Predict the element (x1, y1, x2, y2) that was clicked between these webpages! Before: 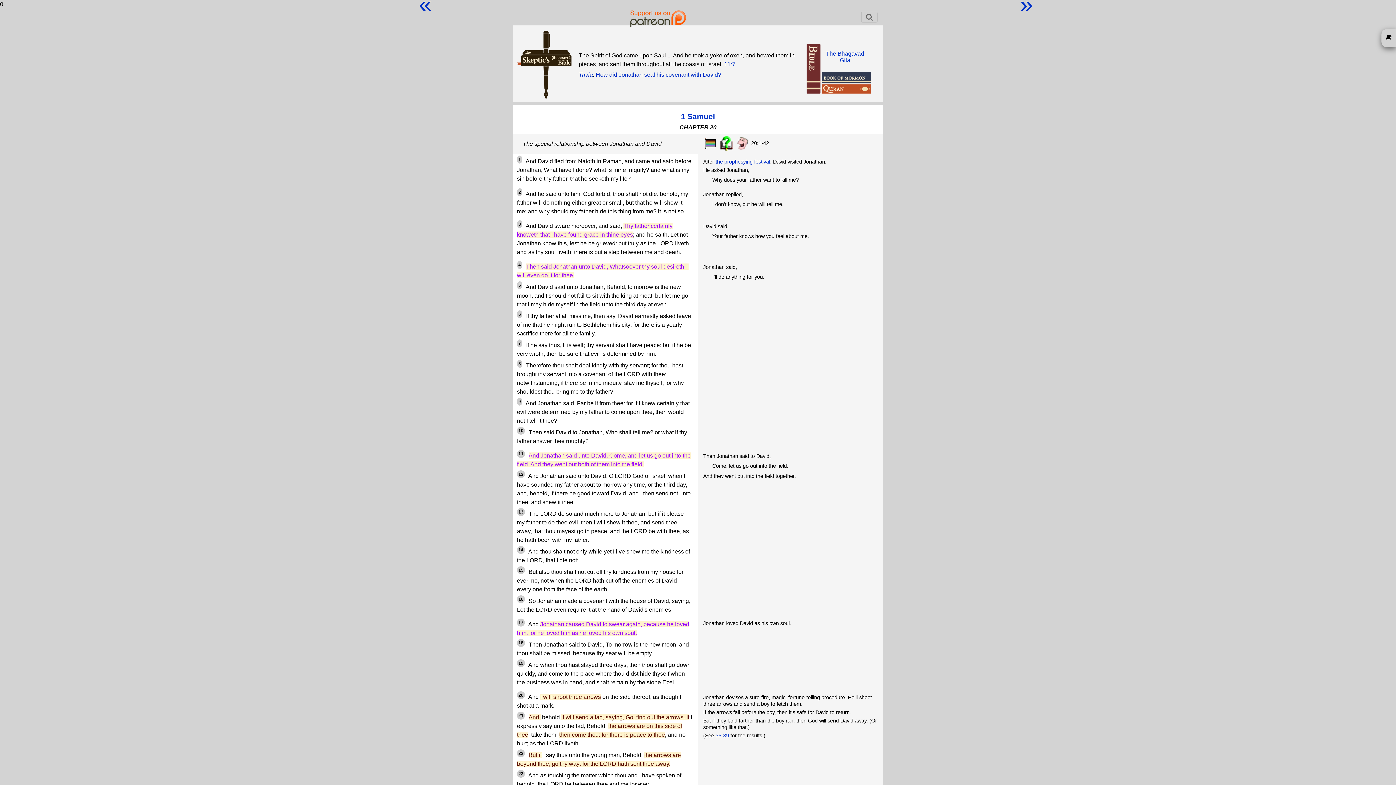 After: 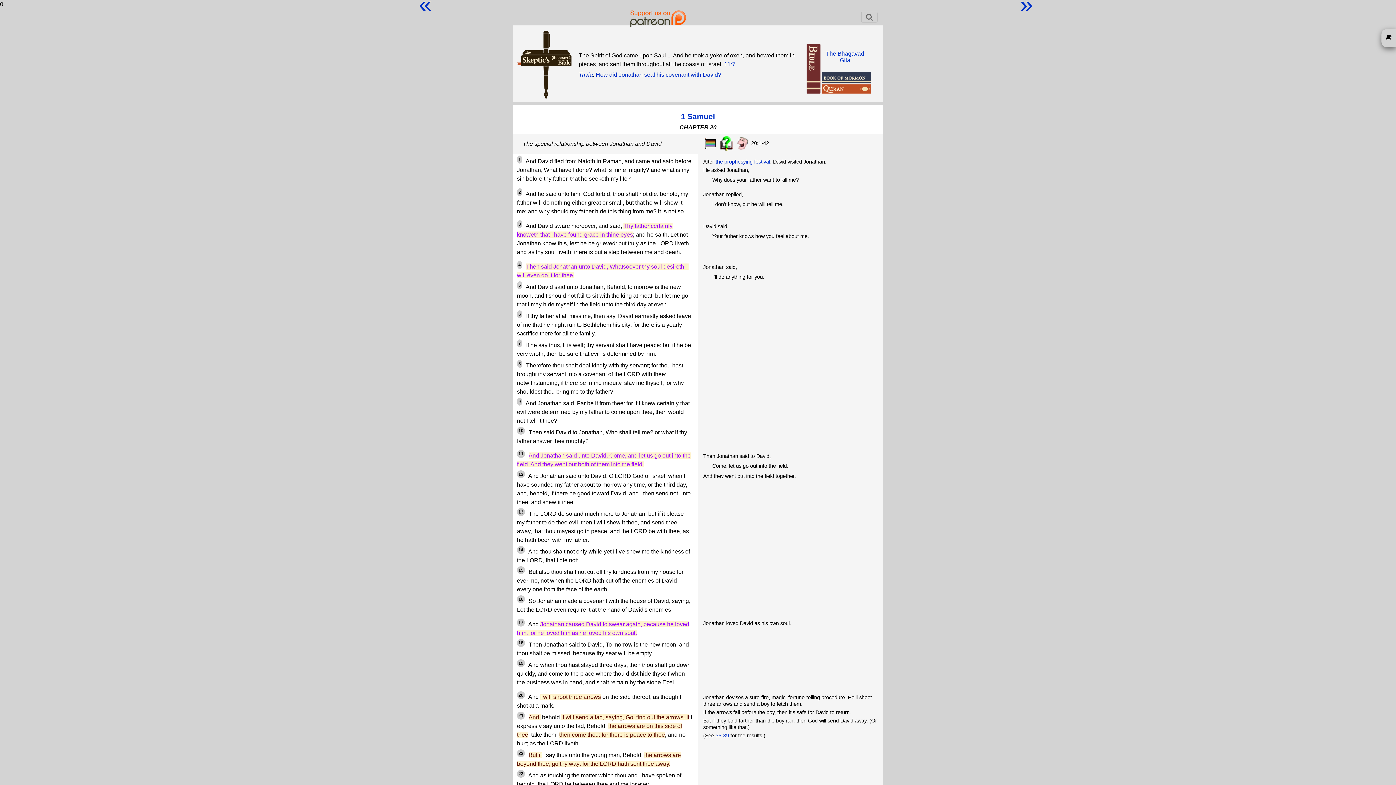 Action: label: 14 bbox: (518, 547, 523, 552)